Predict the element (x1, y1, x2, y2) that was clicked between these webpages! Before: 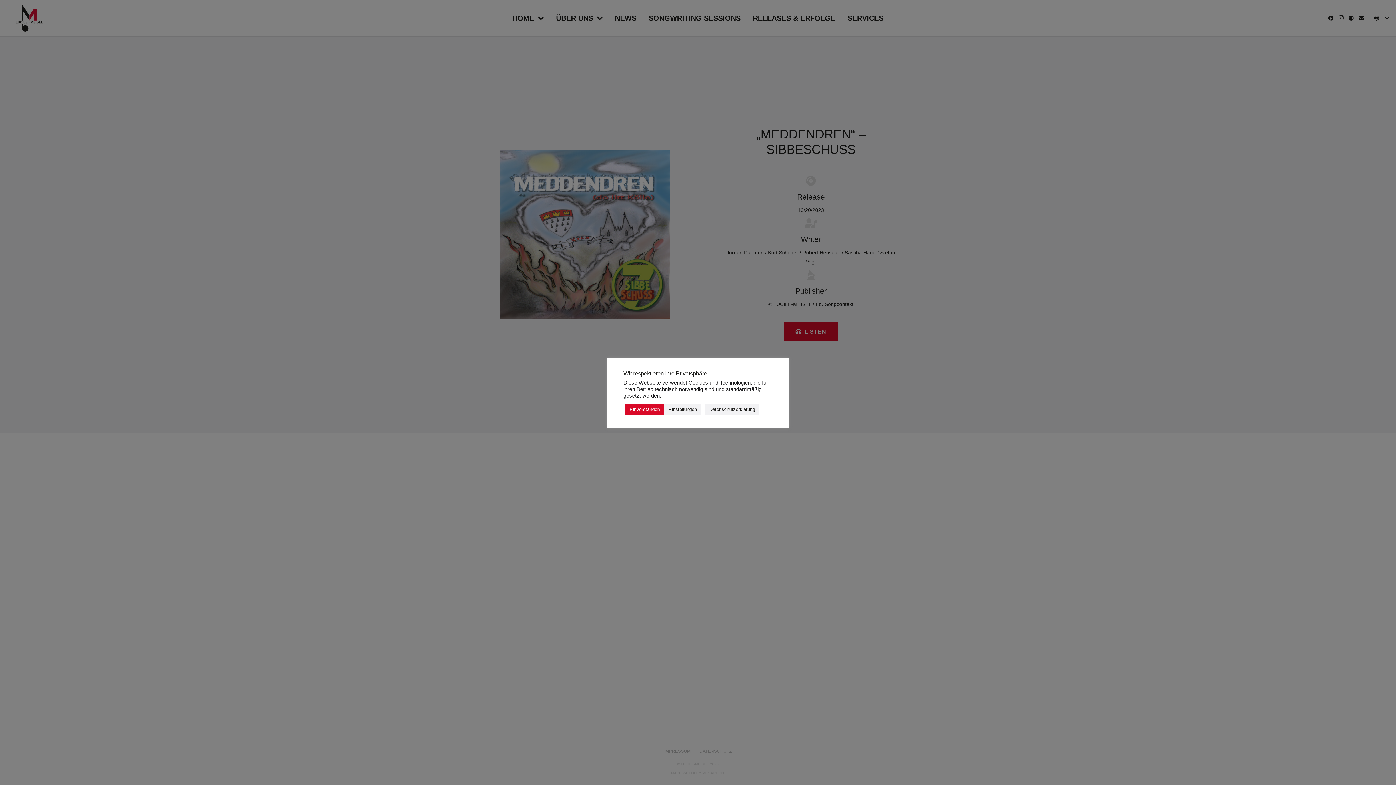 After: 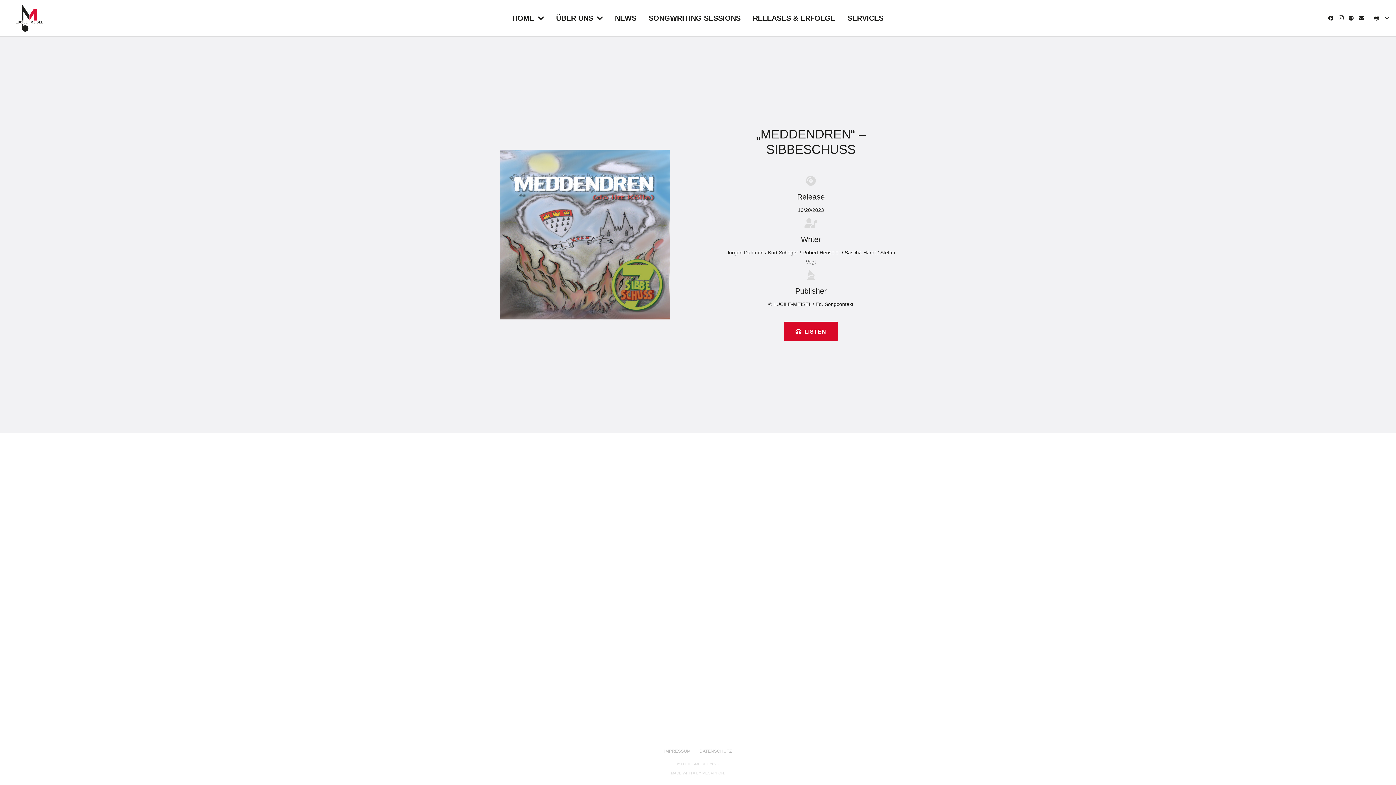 Action: label: Einverstanden bbox: (625, 404, 664, 415)